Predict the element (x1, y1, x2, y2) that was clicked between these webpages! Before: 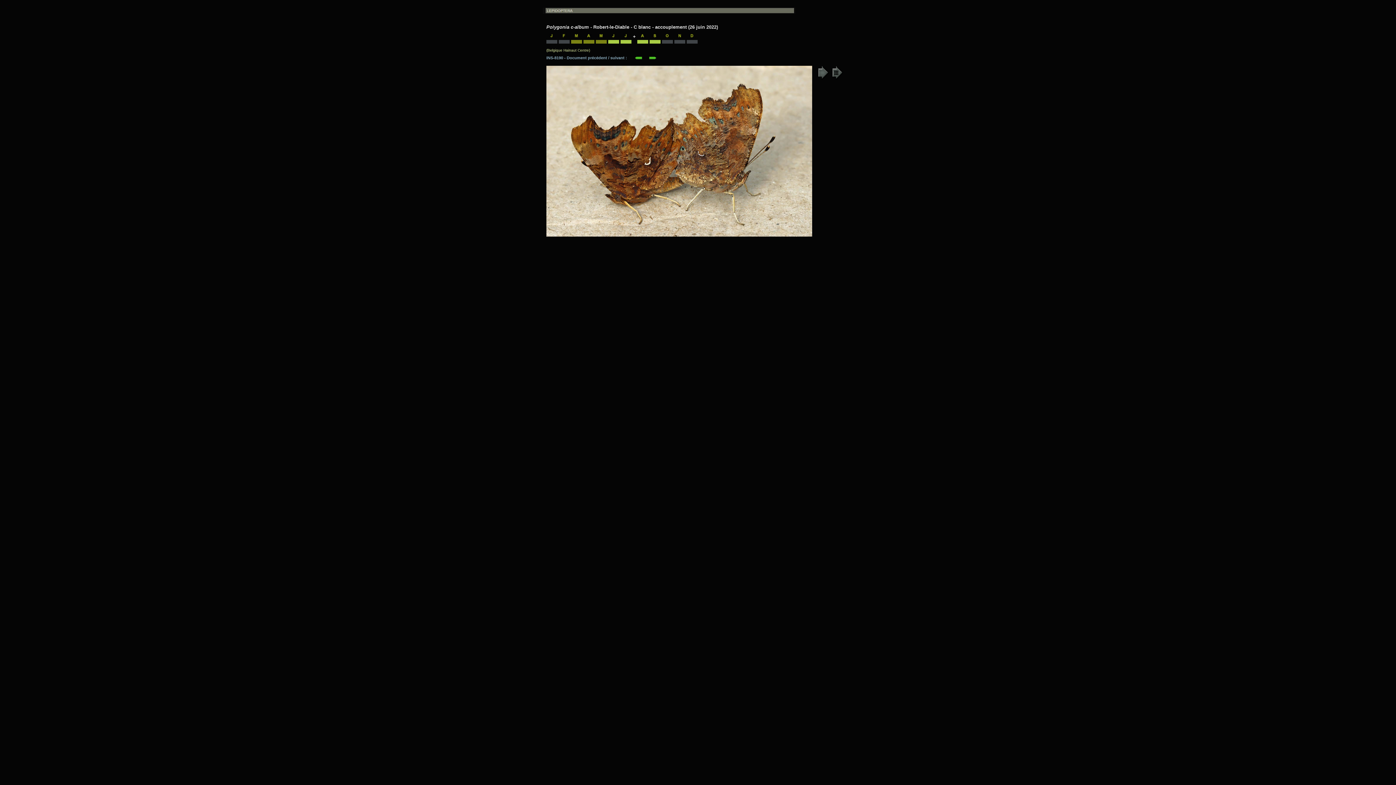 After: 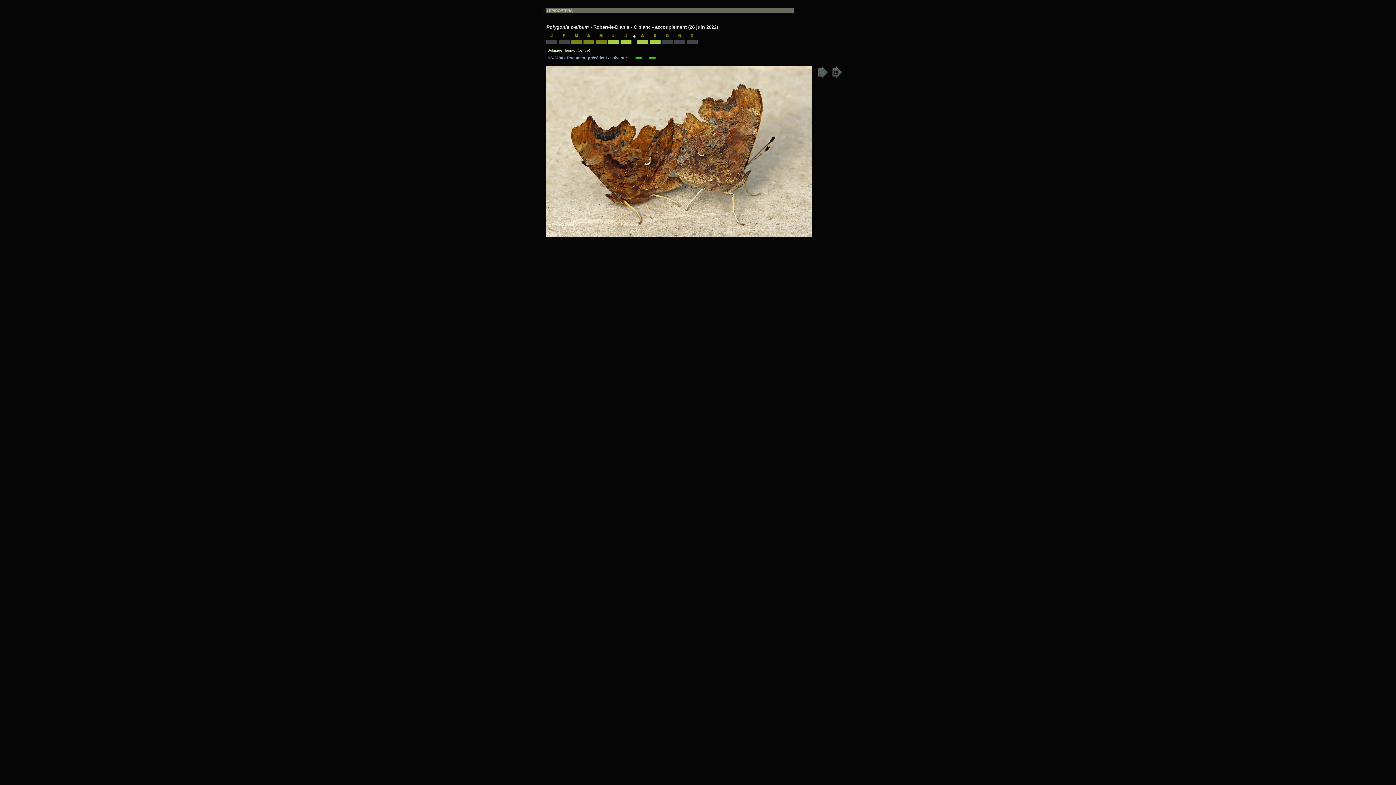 Action: bbox: (816, 66, 829, 71)